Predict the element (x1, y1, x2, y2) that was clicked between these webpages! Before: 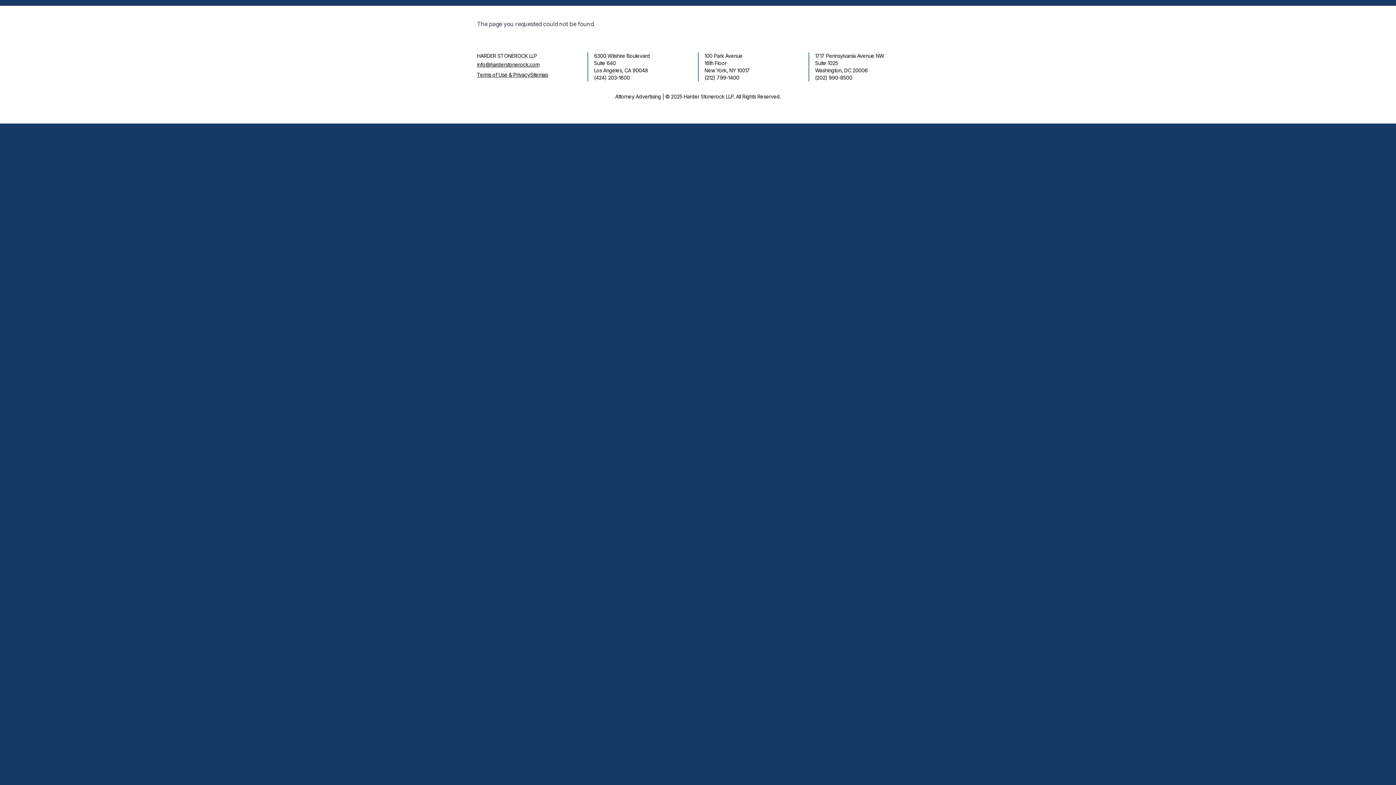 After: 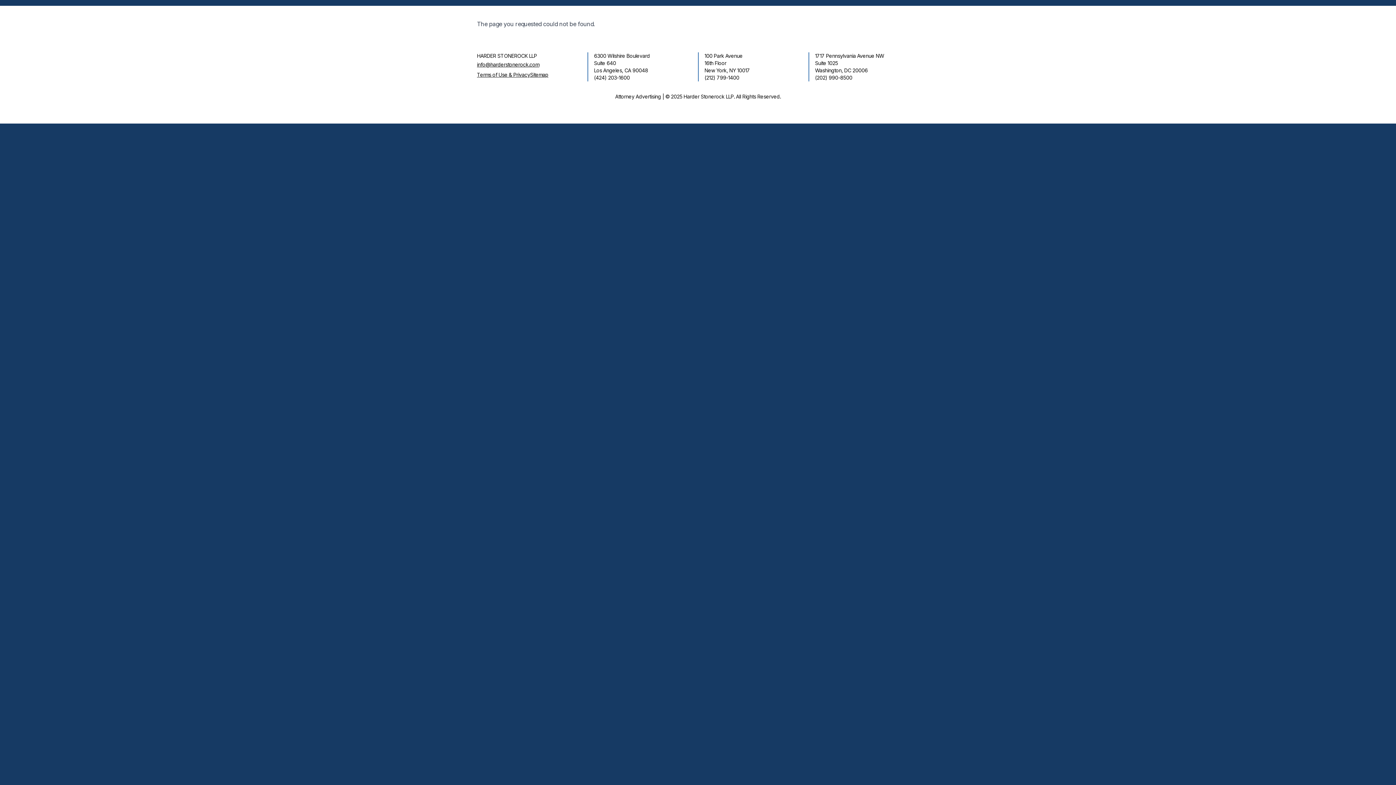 Action: bbox: (815, 74, 852, 80) label: (202) 990-8500